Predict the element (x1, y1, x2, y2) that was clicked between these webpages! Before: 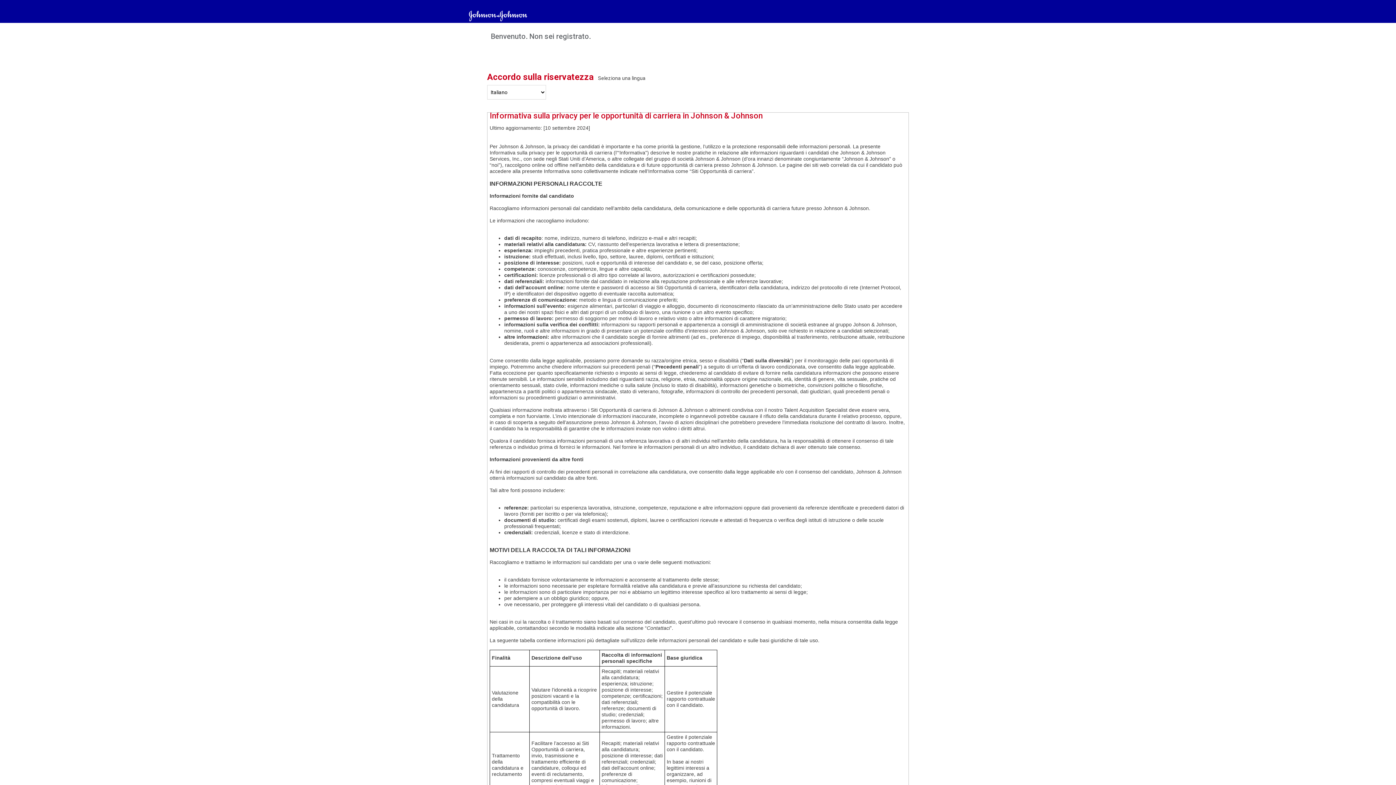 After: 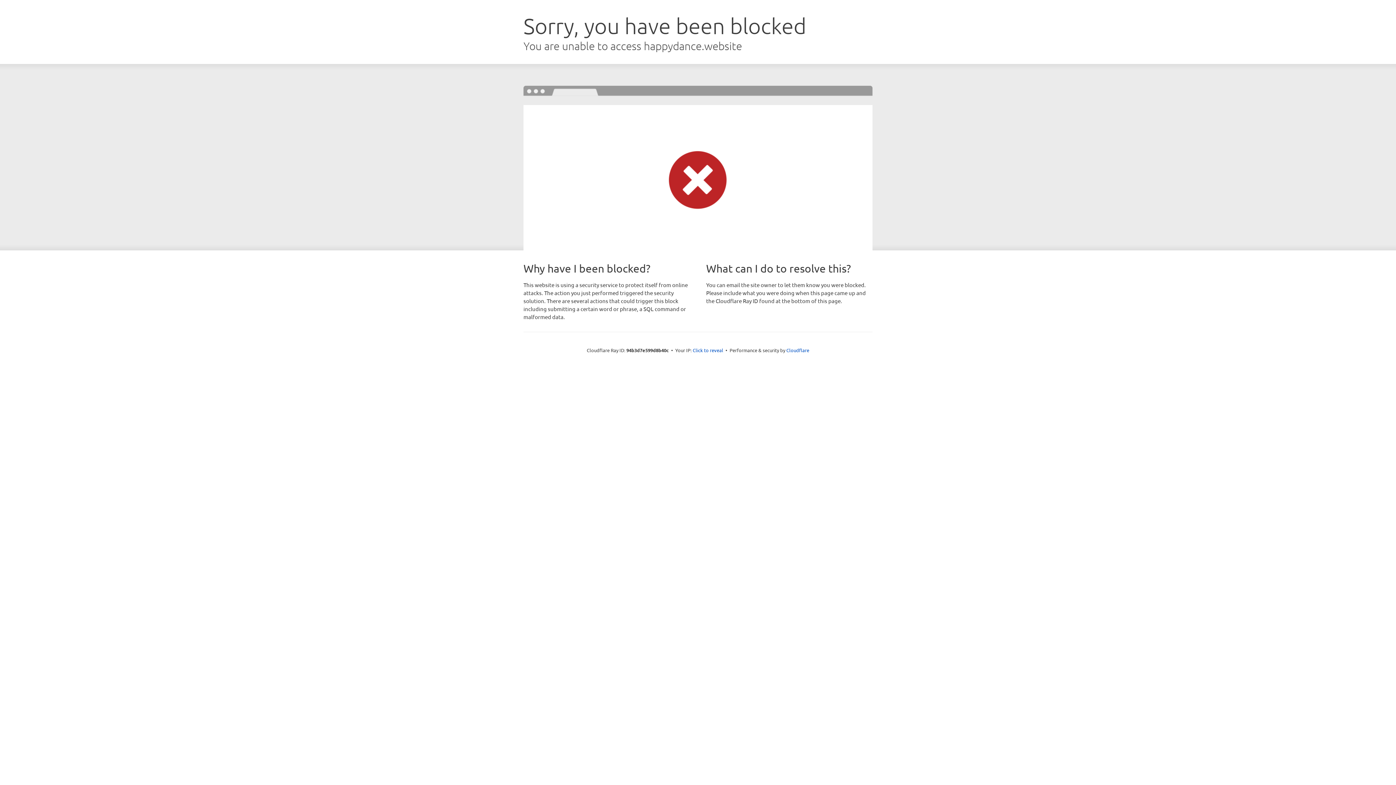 Action: bbox: (465, 13, 530, 18)